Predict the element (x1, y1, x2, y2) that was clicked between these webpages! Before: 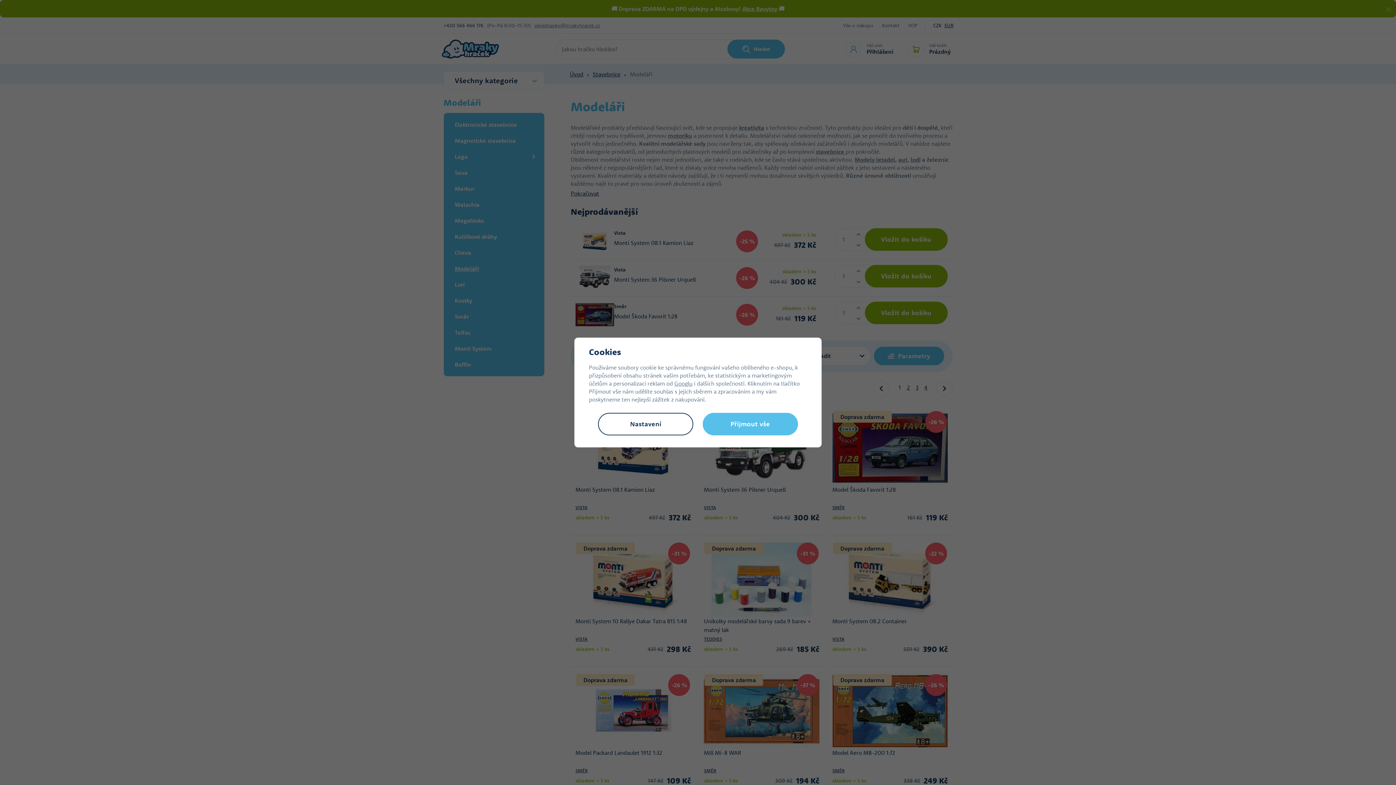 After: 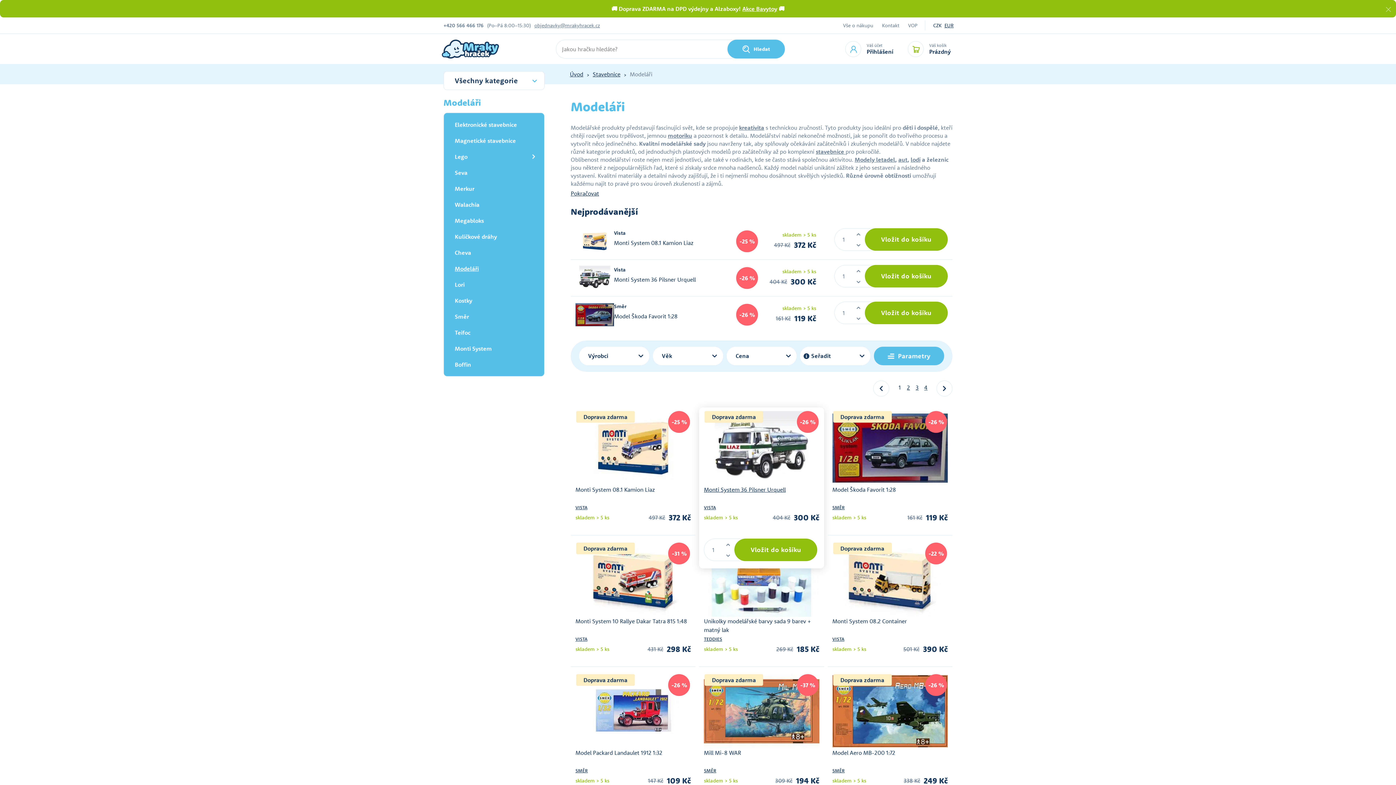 Action: label: Přijmout vše bbox: (702, 413, 798, 435)